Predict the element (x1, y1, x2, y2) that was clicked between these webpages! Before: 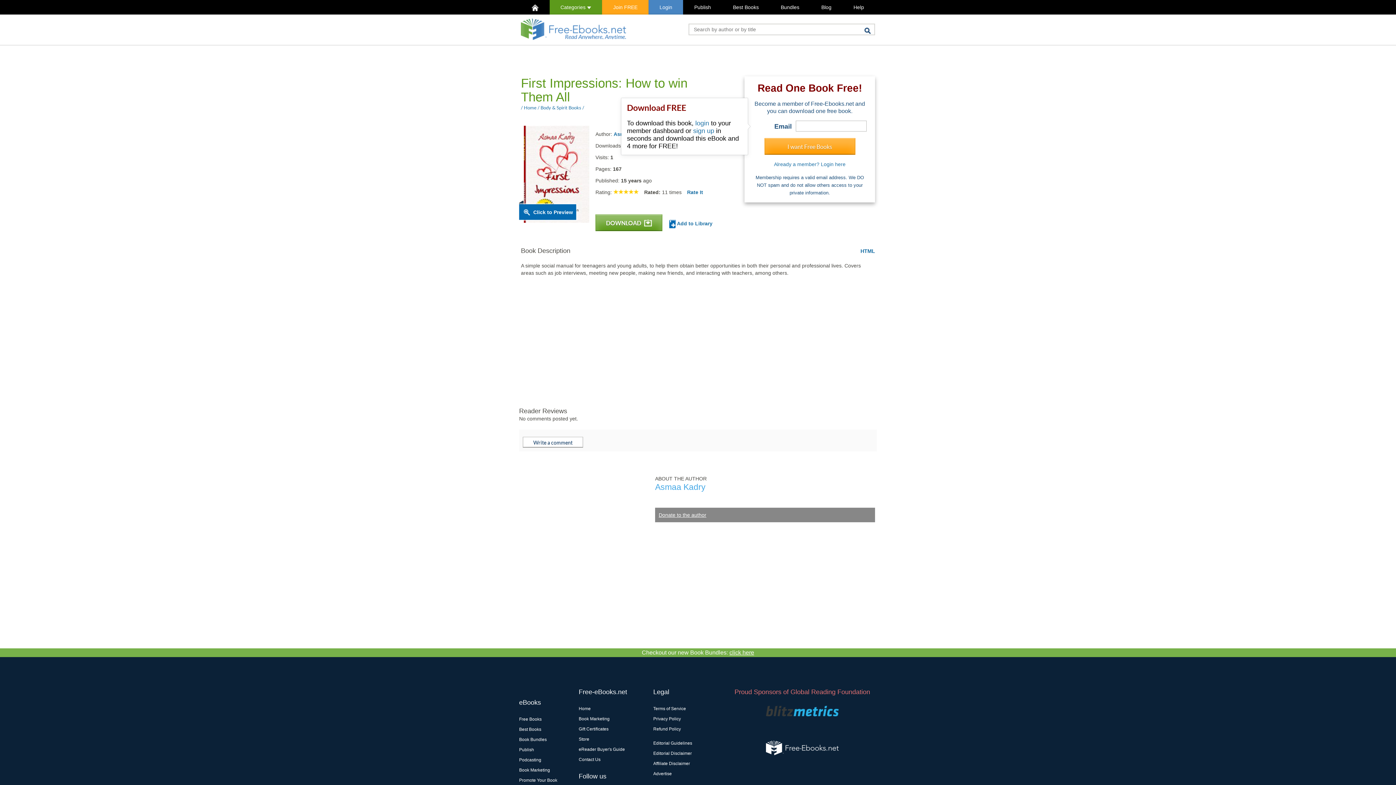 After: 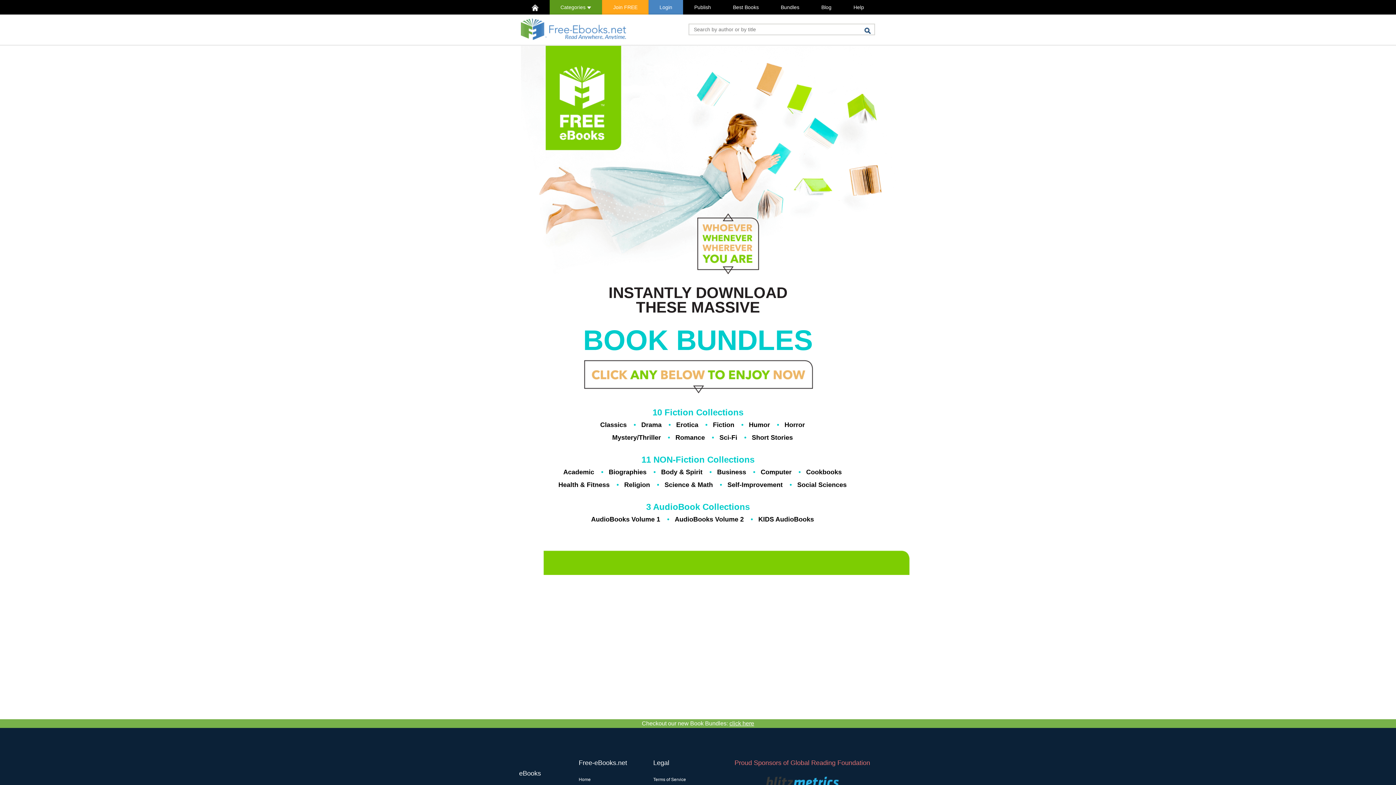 Action: label: Checkout our new Book Bundles: click here bbox: (642, 649, 754, 656)